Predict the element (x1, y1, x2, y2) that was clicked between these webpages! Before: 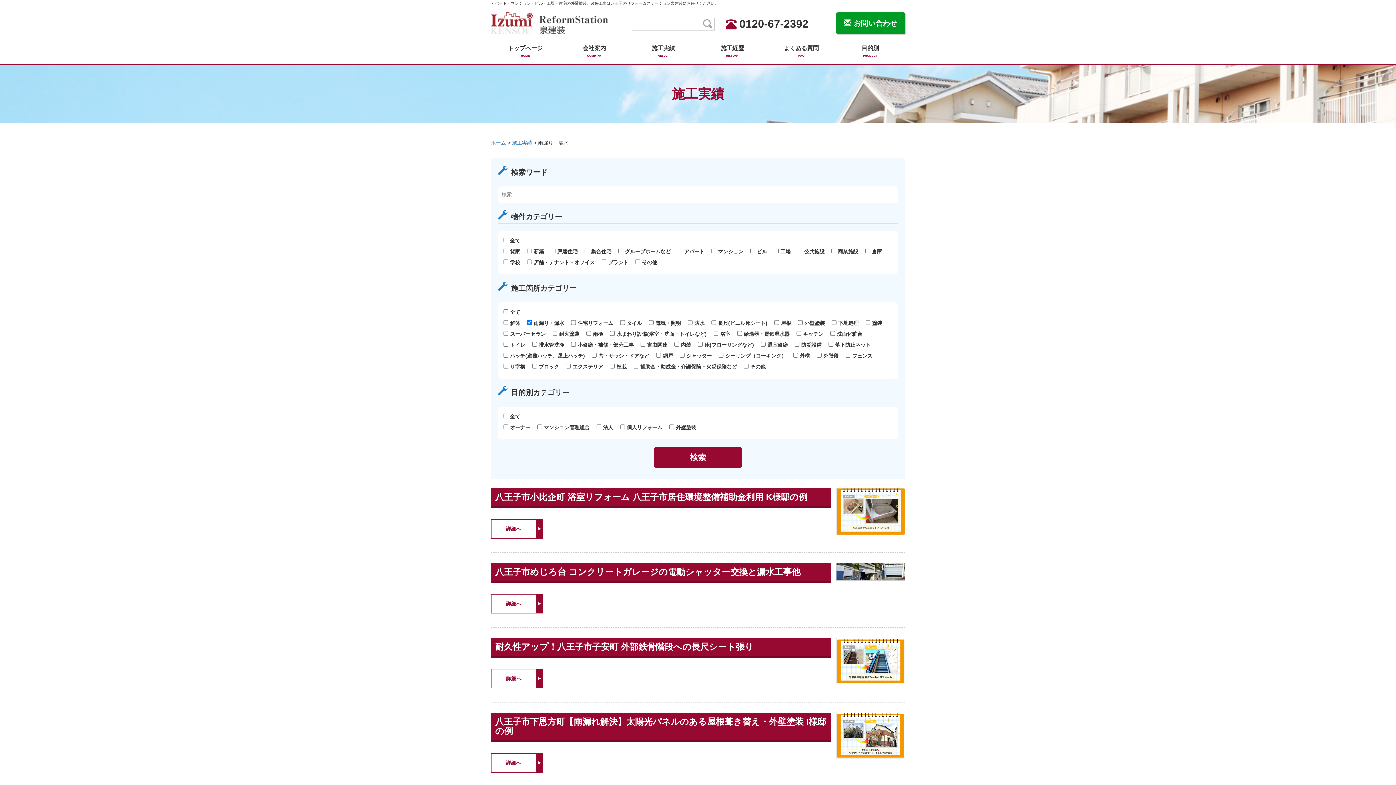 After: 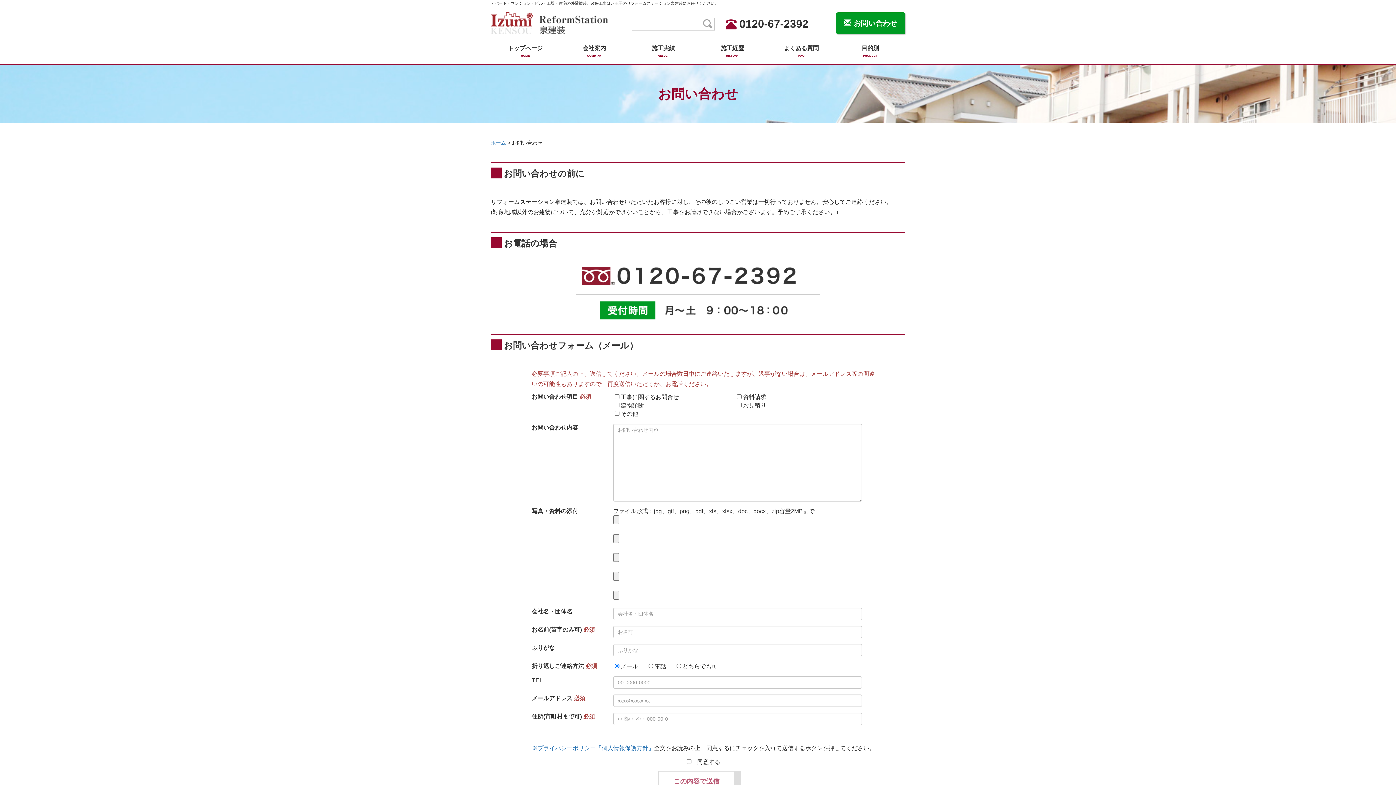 Action: bbox: (836, 12, 905, 34) label:  お問い合わせ